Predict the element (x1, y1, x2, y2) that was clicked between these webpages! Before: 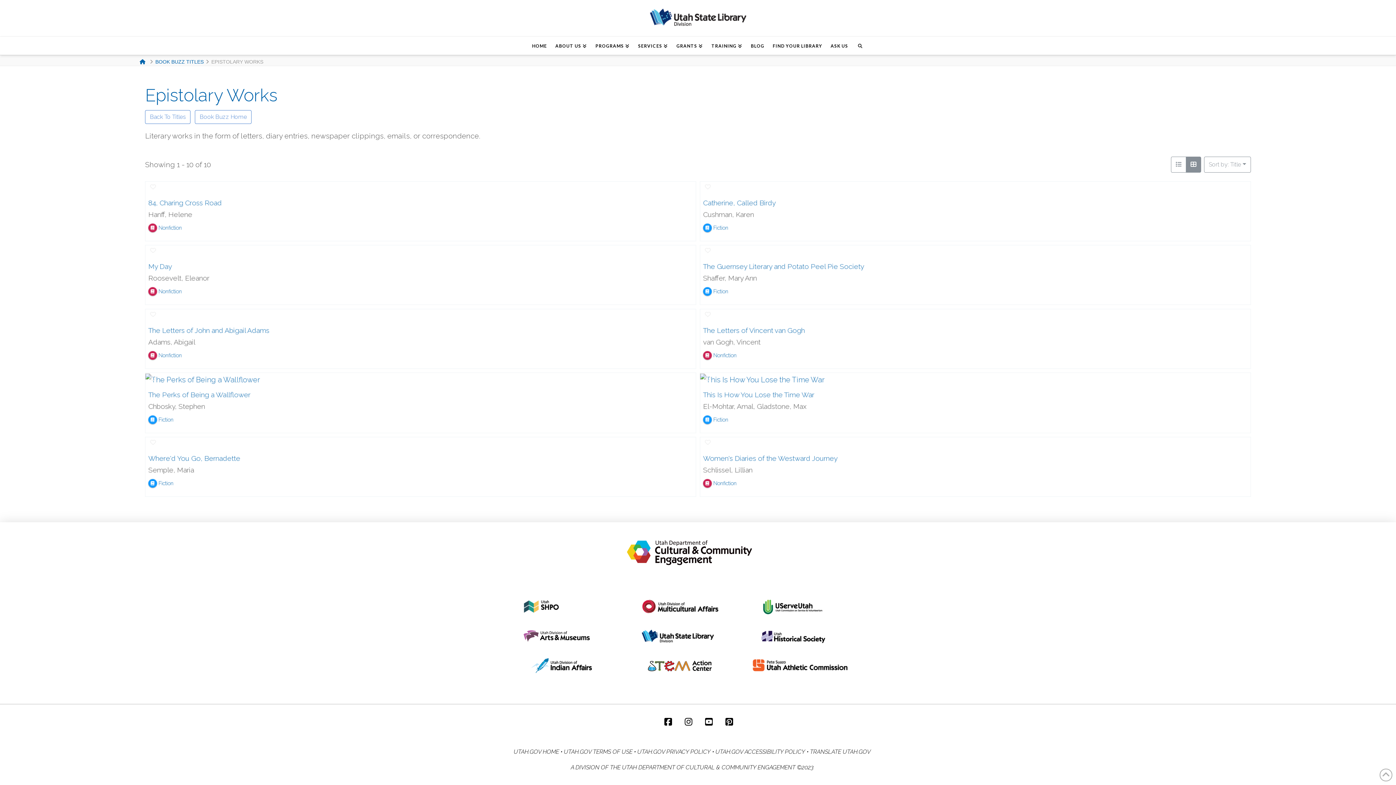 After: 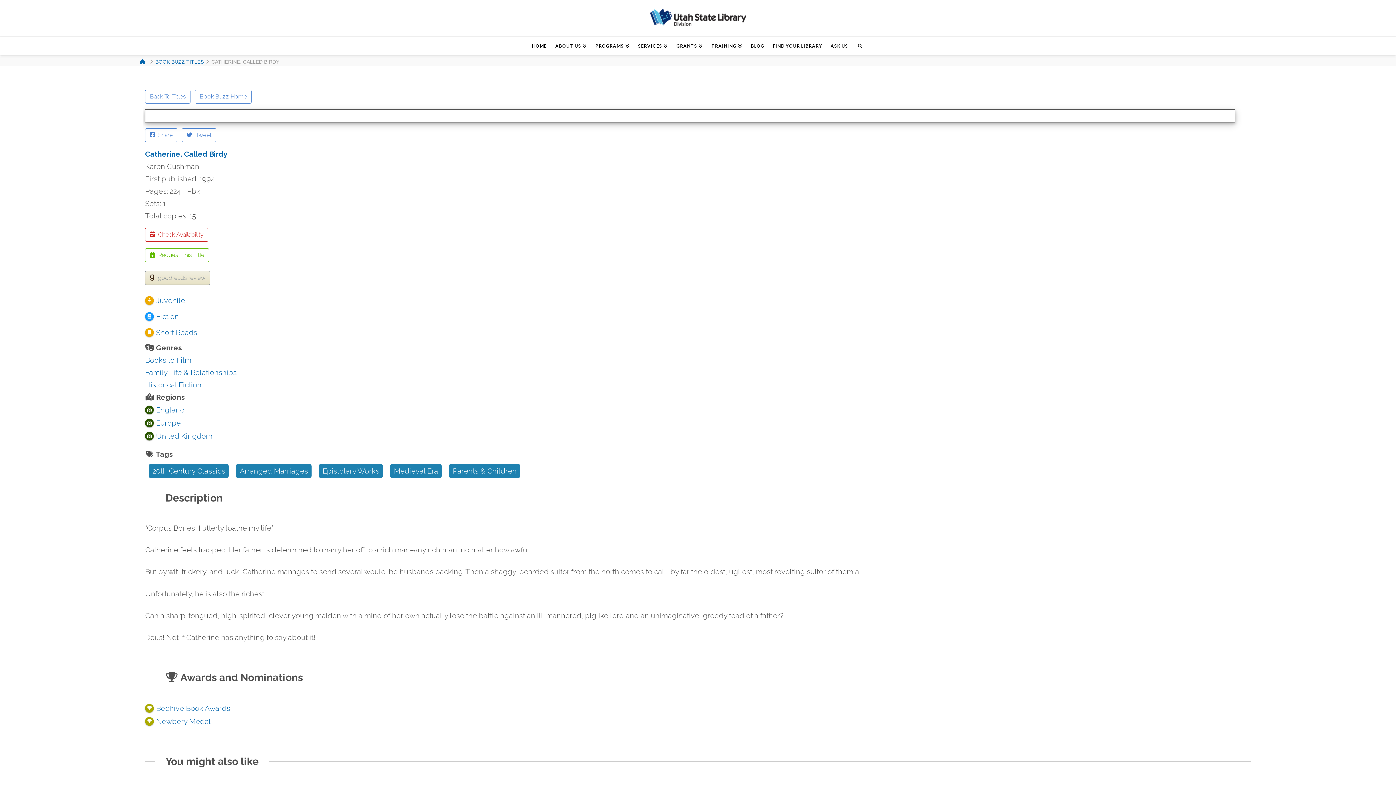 Action: bbox: (703, 198, 776, 206) label: Catherine, Called Birdy